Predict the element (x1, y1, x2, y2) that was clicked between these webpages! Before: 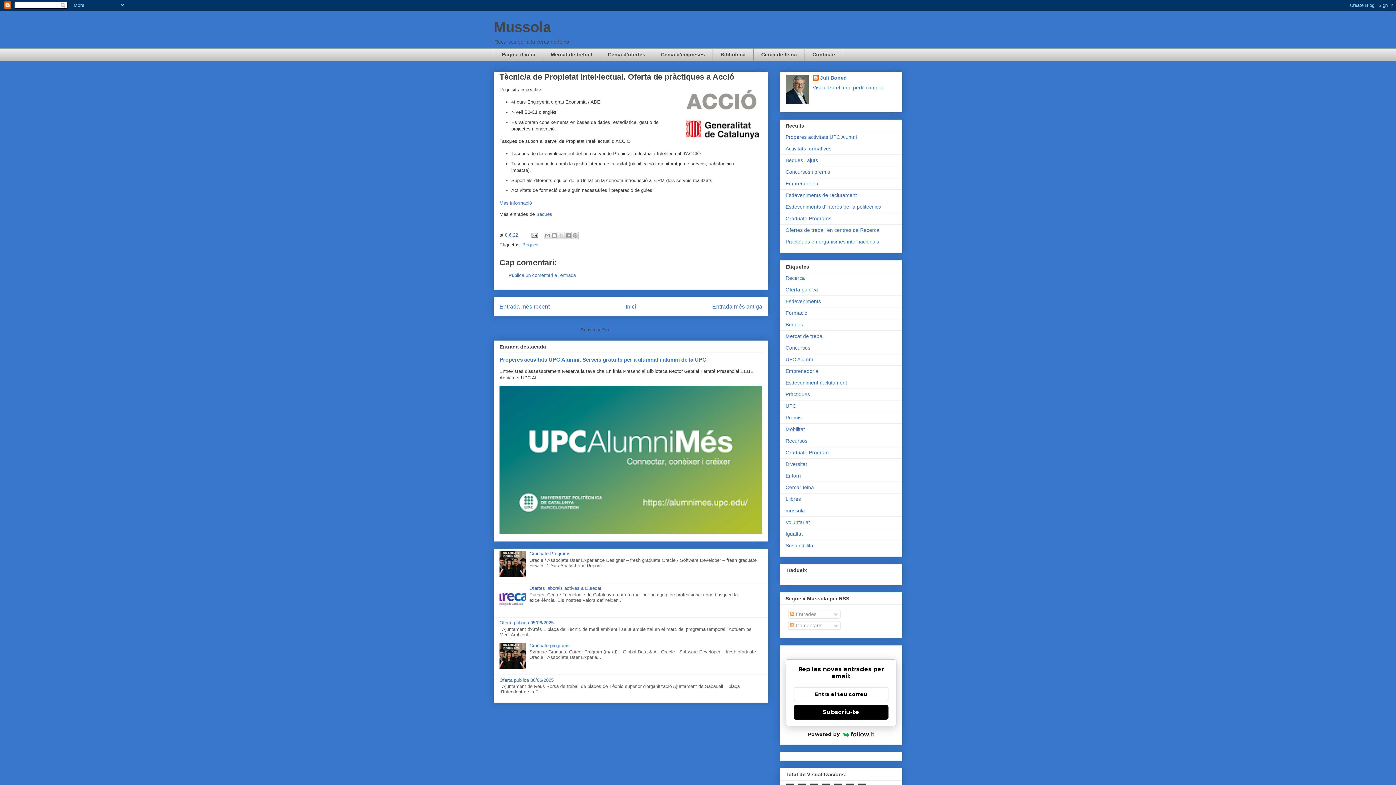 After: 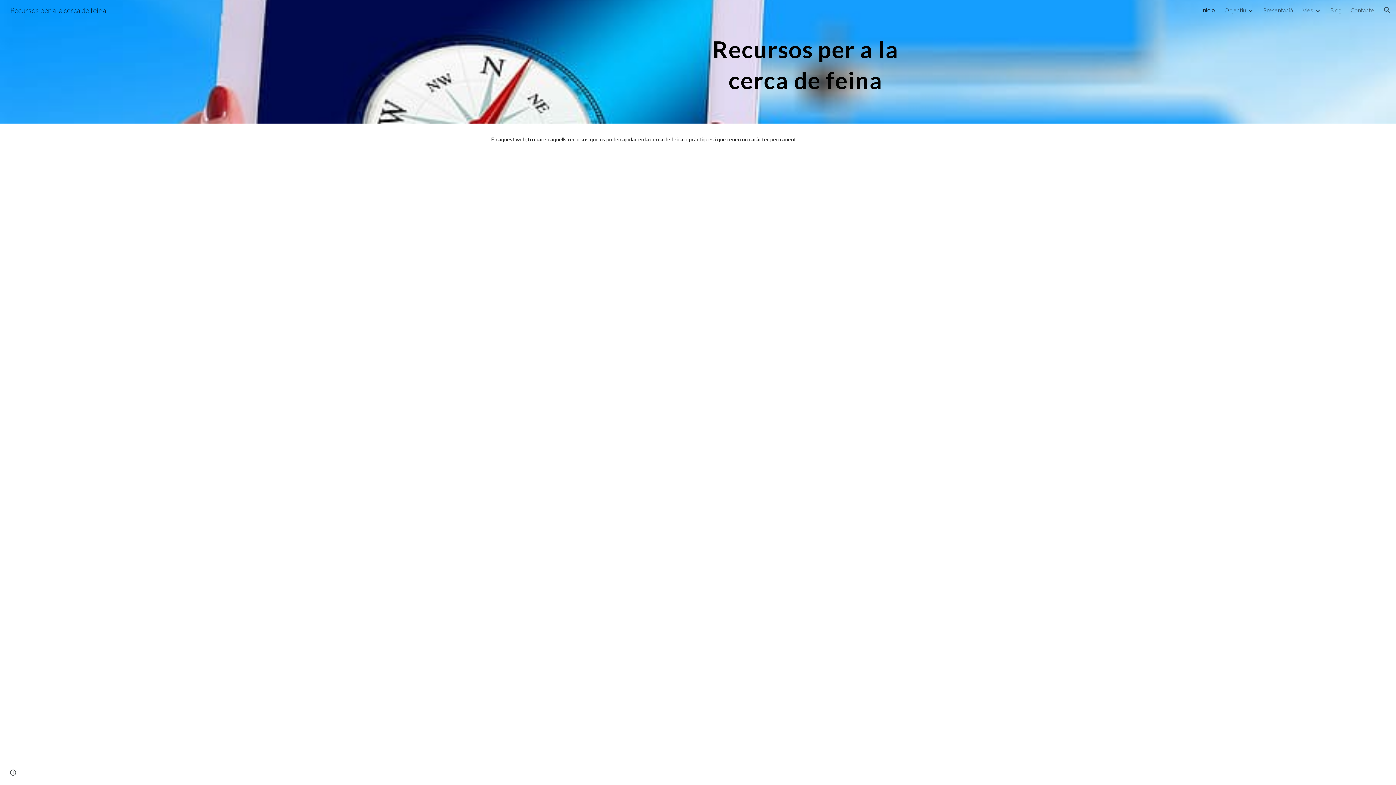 Action: label: Cerca de feina bbox: (753, 48, 804, 61)